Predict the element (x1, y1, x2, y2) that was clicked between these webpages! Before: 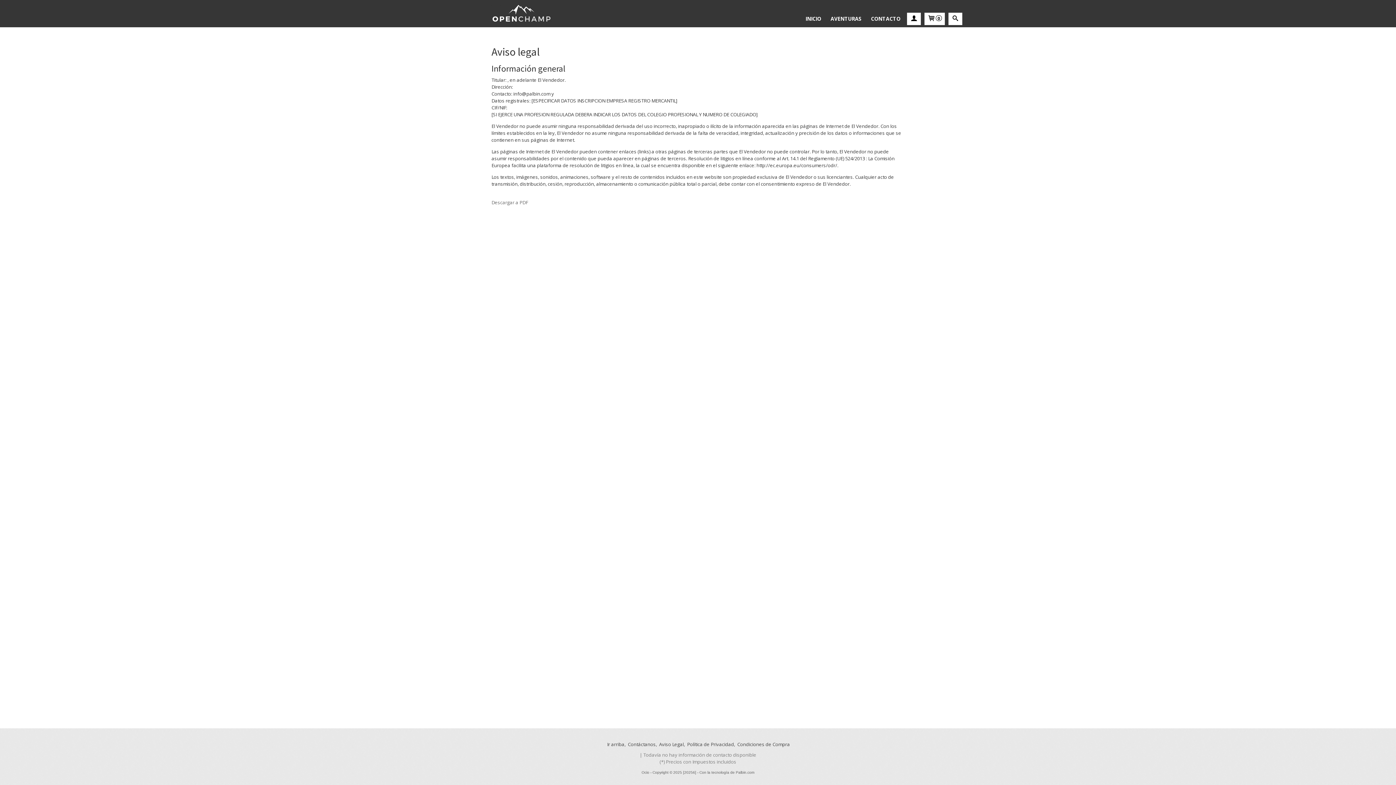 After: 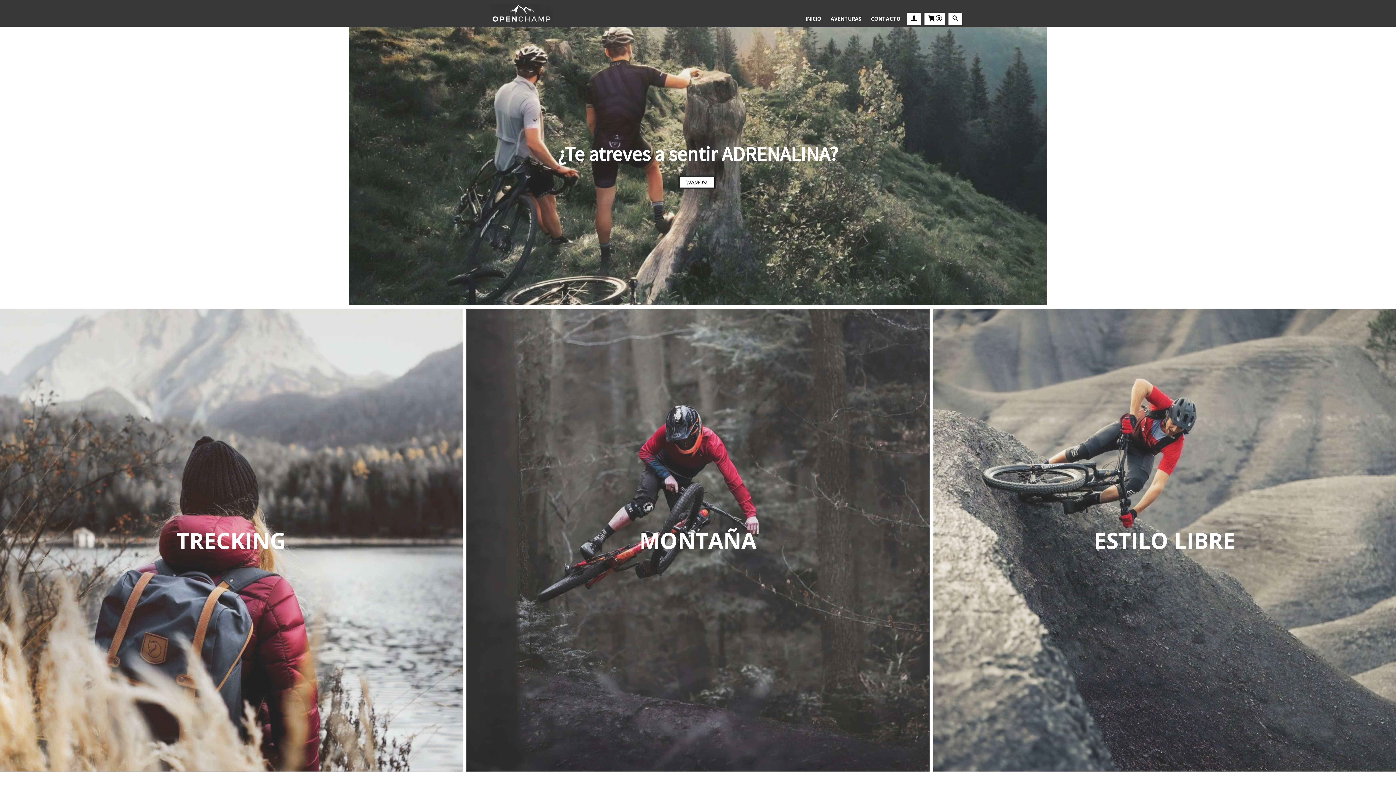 Action: bbox: (491, 9, 551, 16)